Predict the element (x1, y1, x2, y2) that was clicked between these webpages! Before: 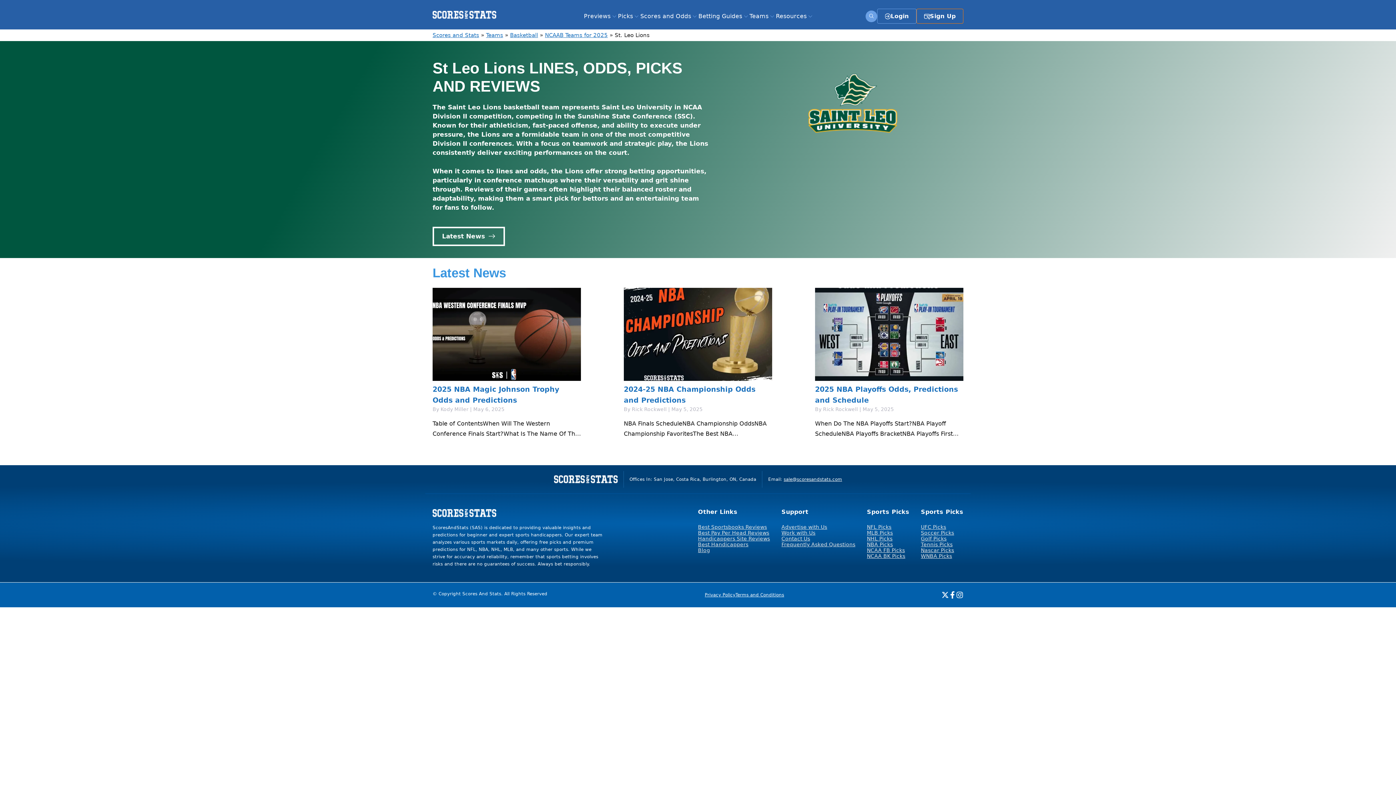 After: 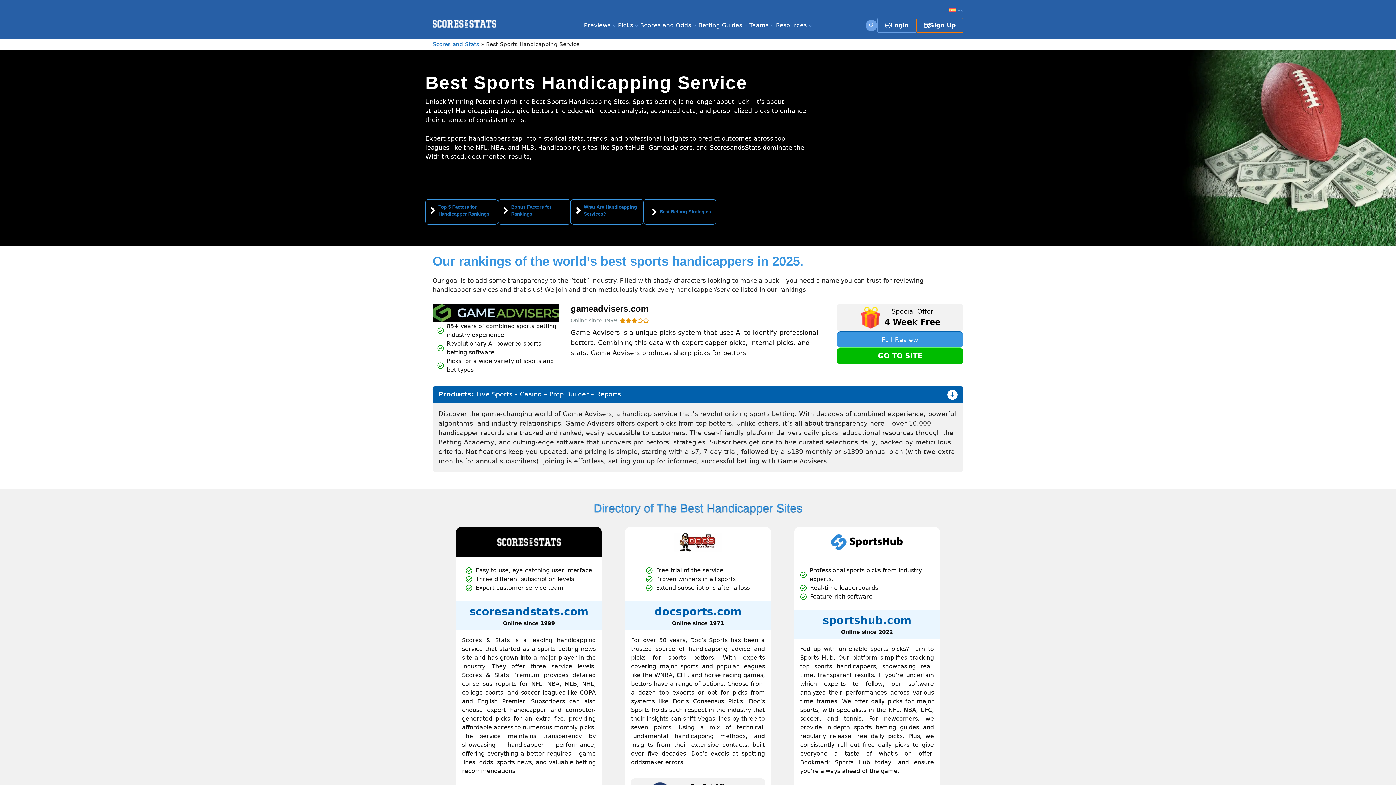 Action: bbox: (698, 535, 770, 541) label: Handicappers Site Reviews